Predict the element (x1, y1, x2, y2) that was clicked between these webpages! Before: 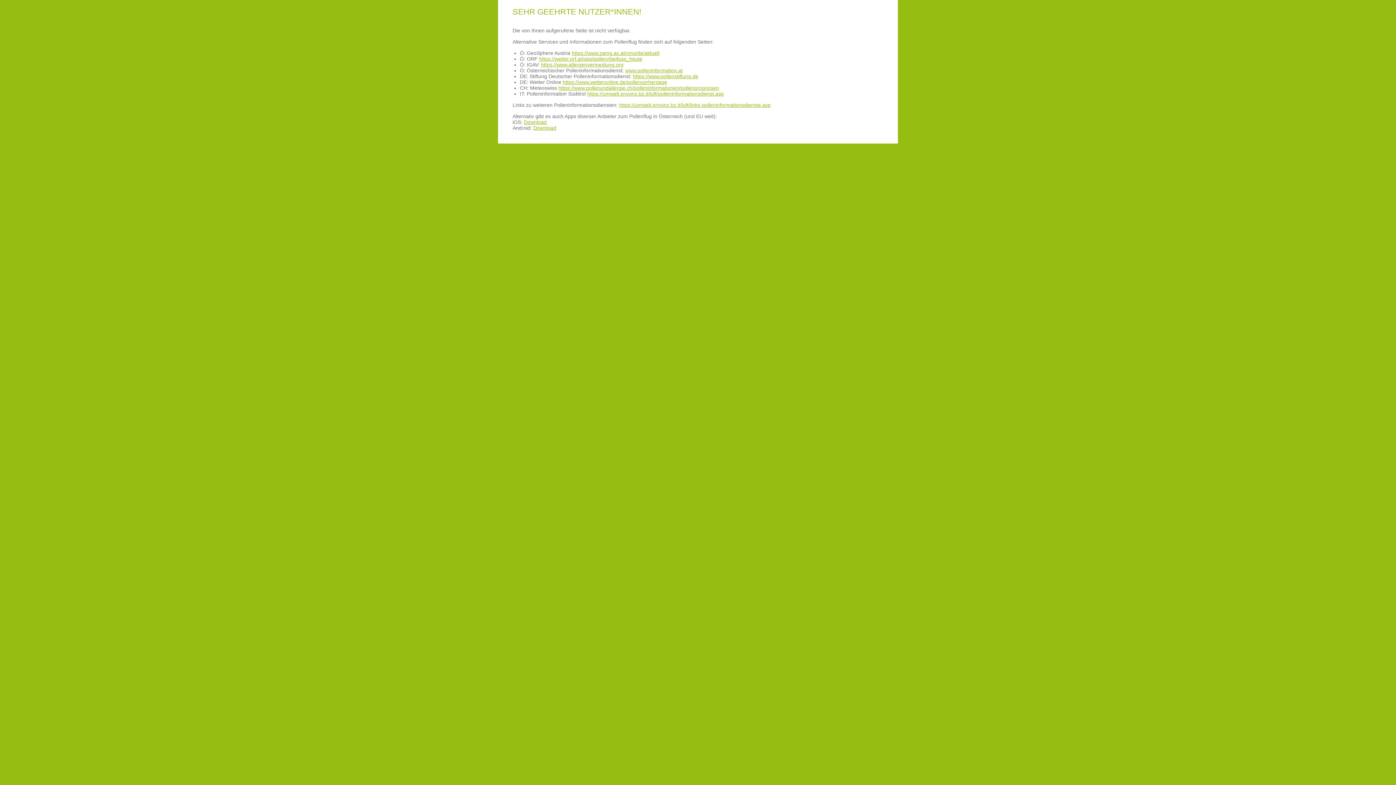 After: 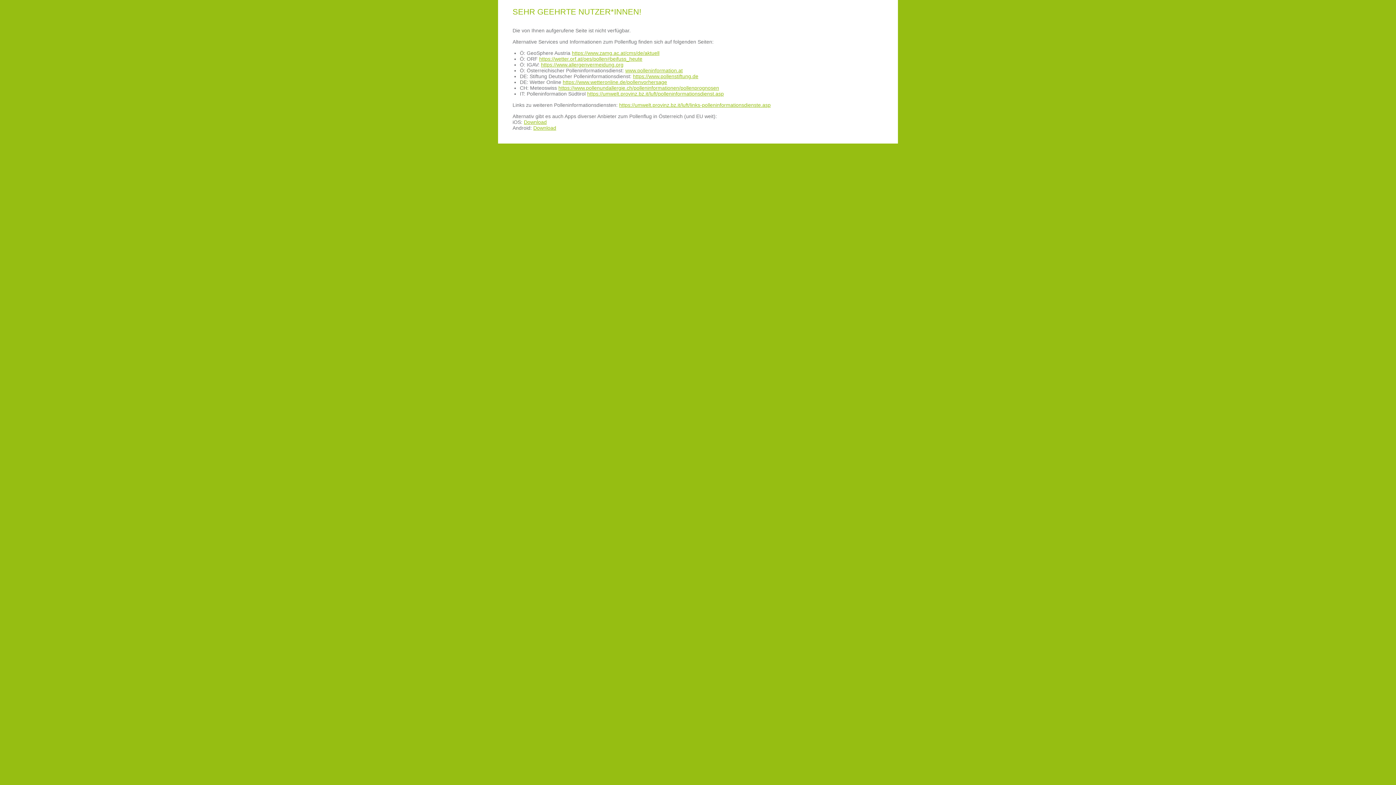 Action: bbox: (572, 50, 659, 56) label: https://www.zamg.ac.at/cms/de/aktuell